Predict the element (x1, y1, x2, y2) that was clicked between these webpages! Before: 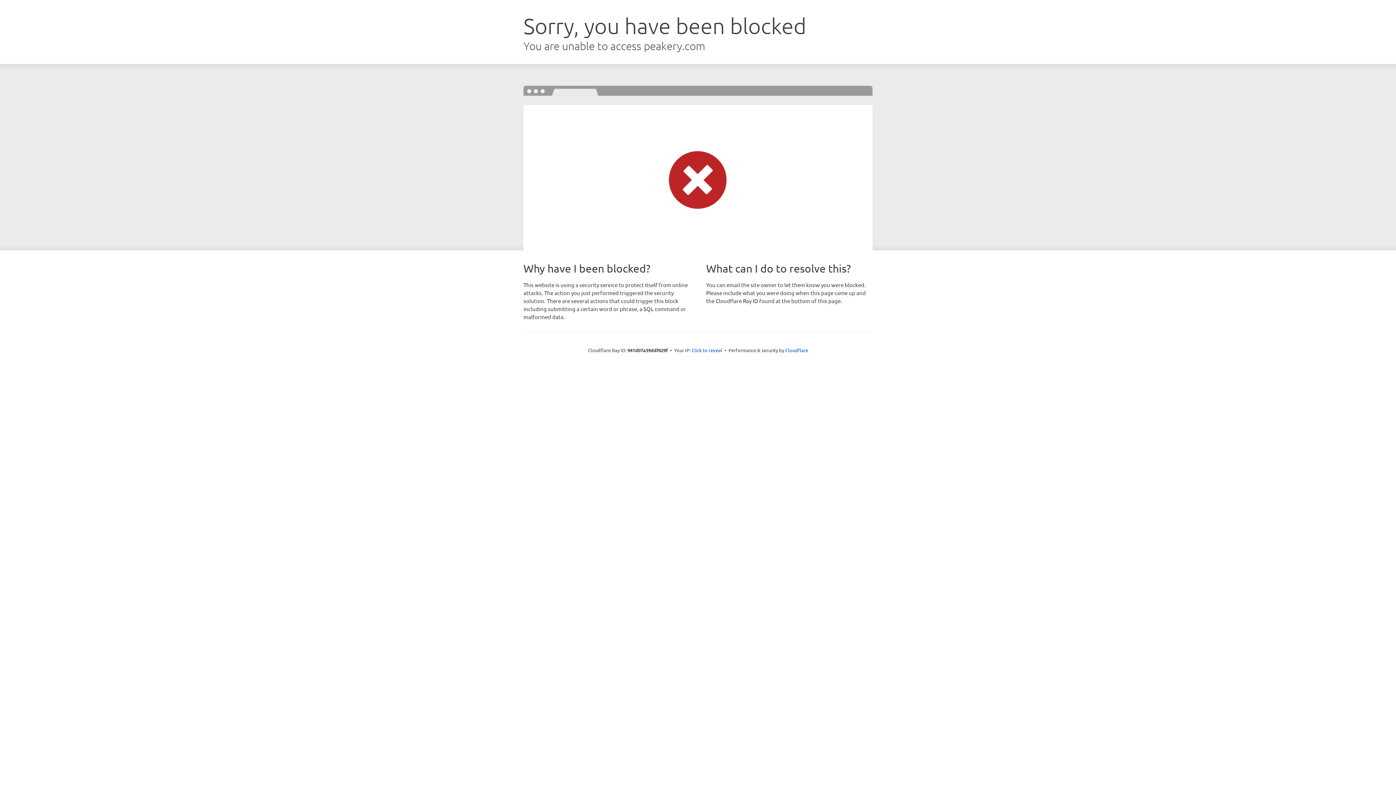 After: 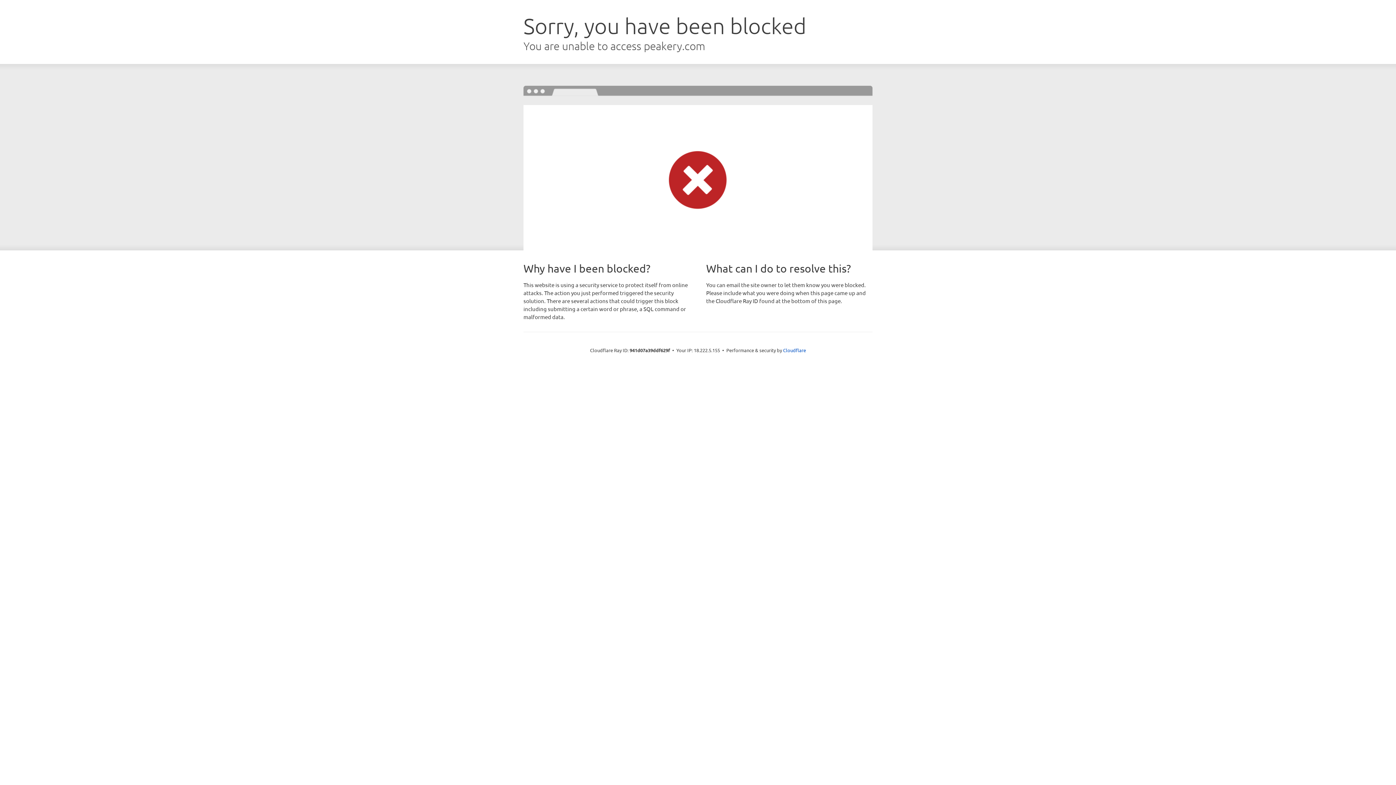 Action: bbox: (691, 346, 722, 353) label: Click to reveal